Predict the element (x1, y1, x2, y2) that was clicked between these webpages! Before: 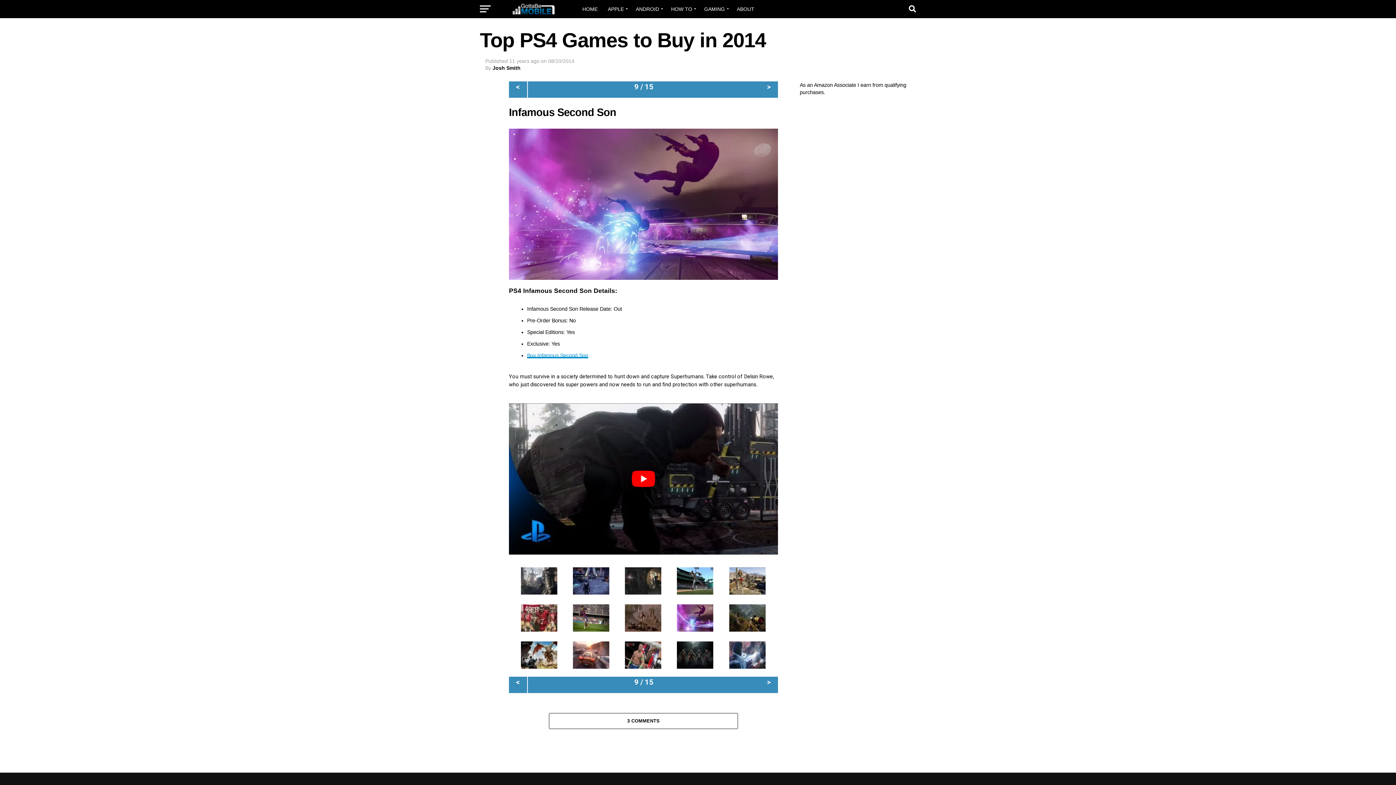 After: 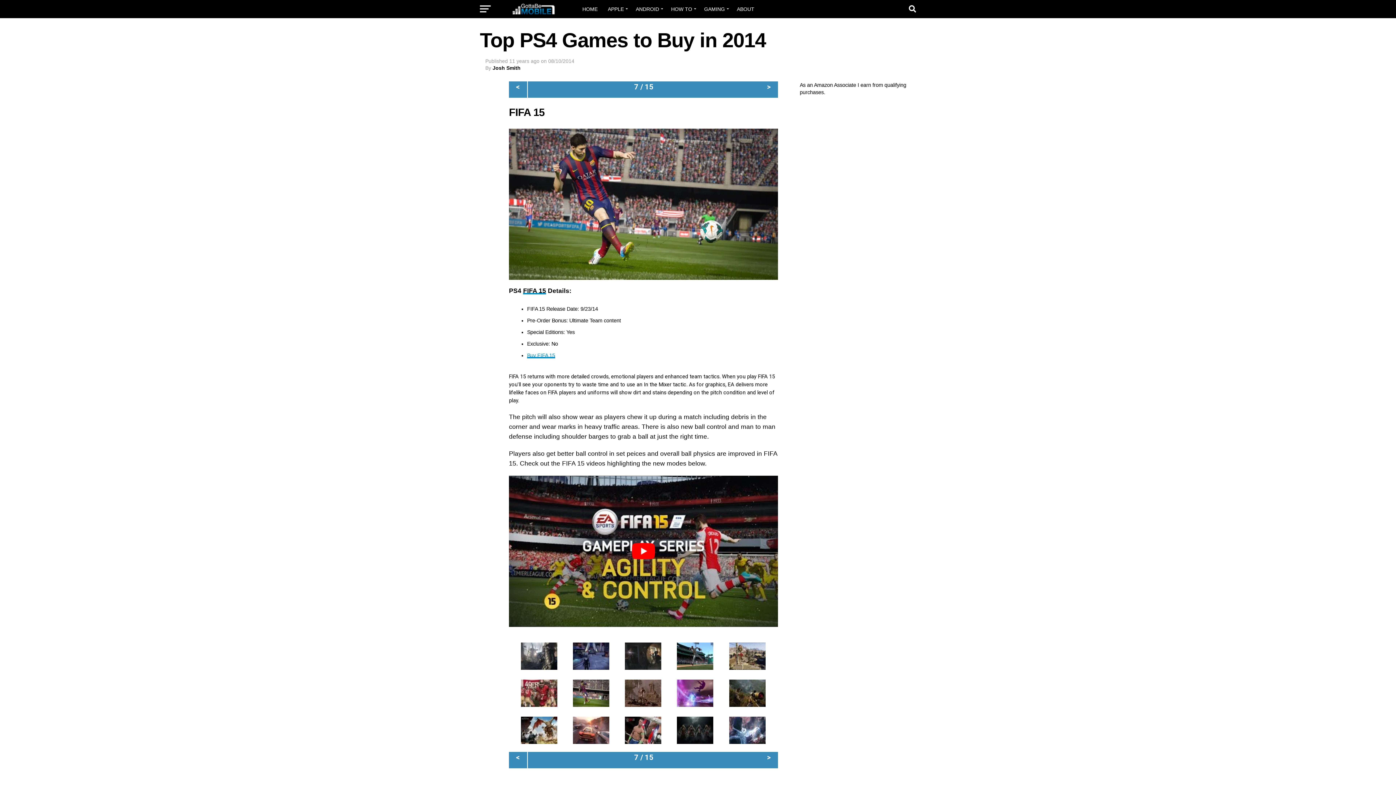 Action: bbox: (572, 627, 609, 633)